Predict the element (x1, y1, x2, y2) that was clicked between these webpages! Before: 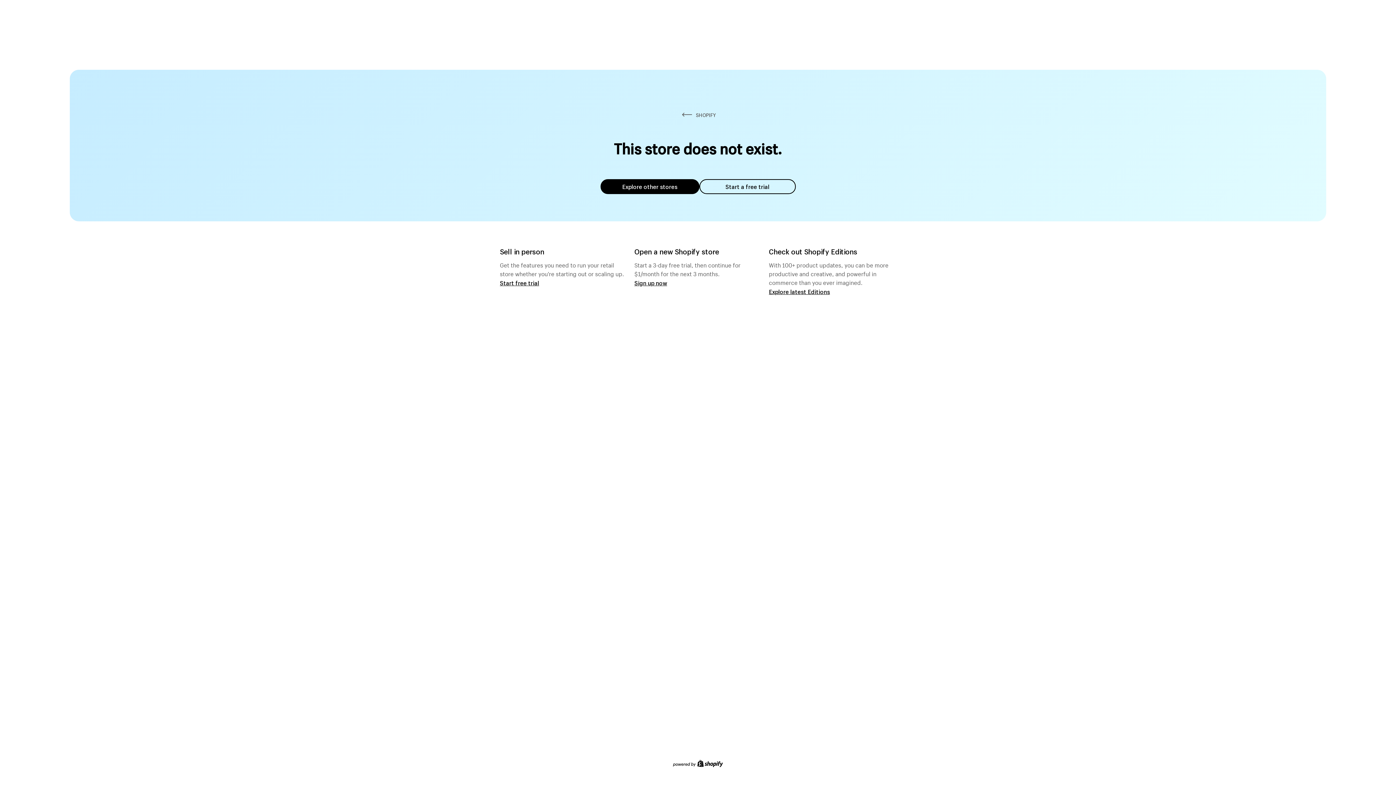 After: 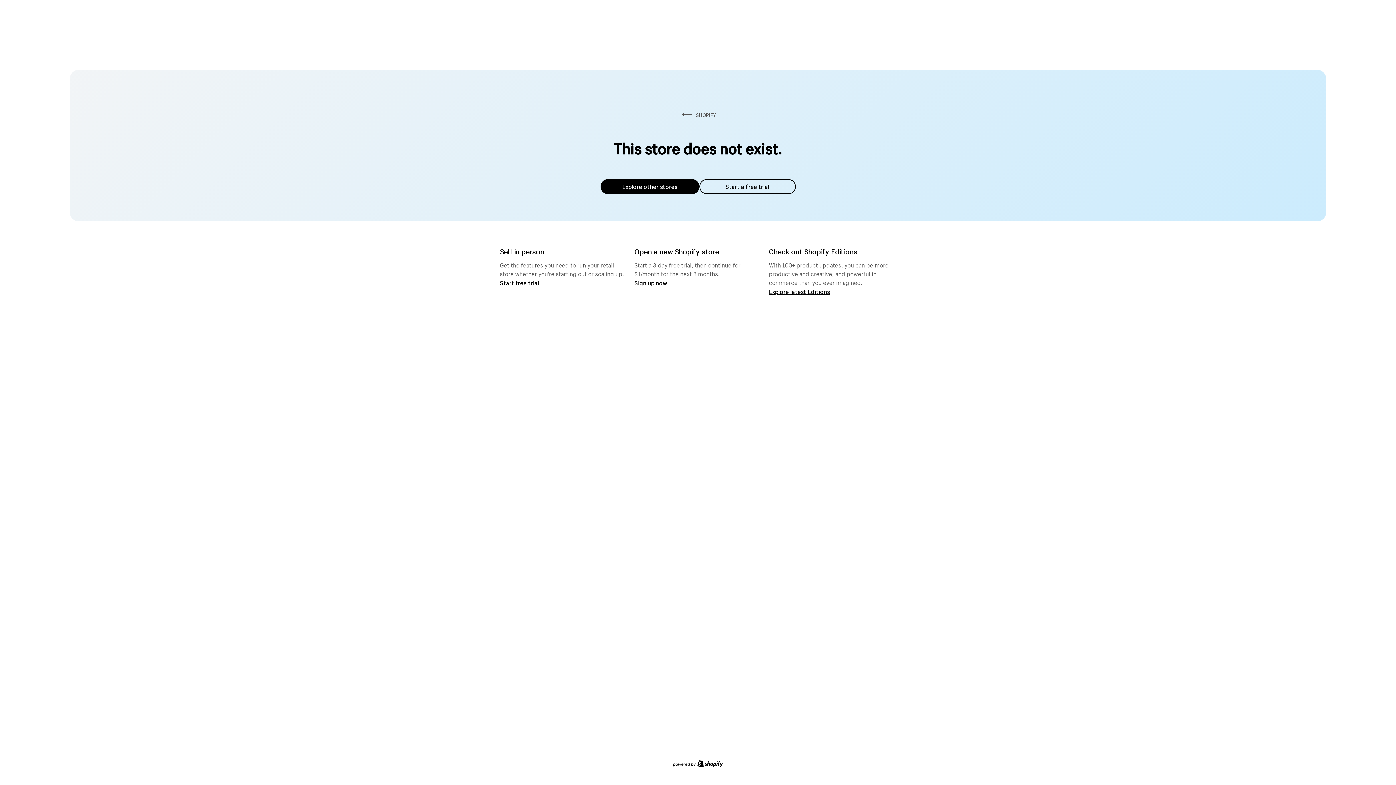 Action: bbox: (600, 179, 699, 194) label: Explore other stores